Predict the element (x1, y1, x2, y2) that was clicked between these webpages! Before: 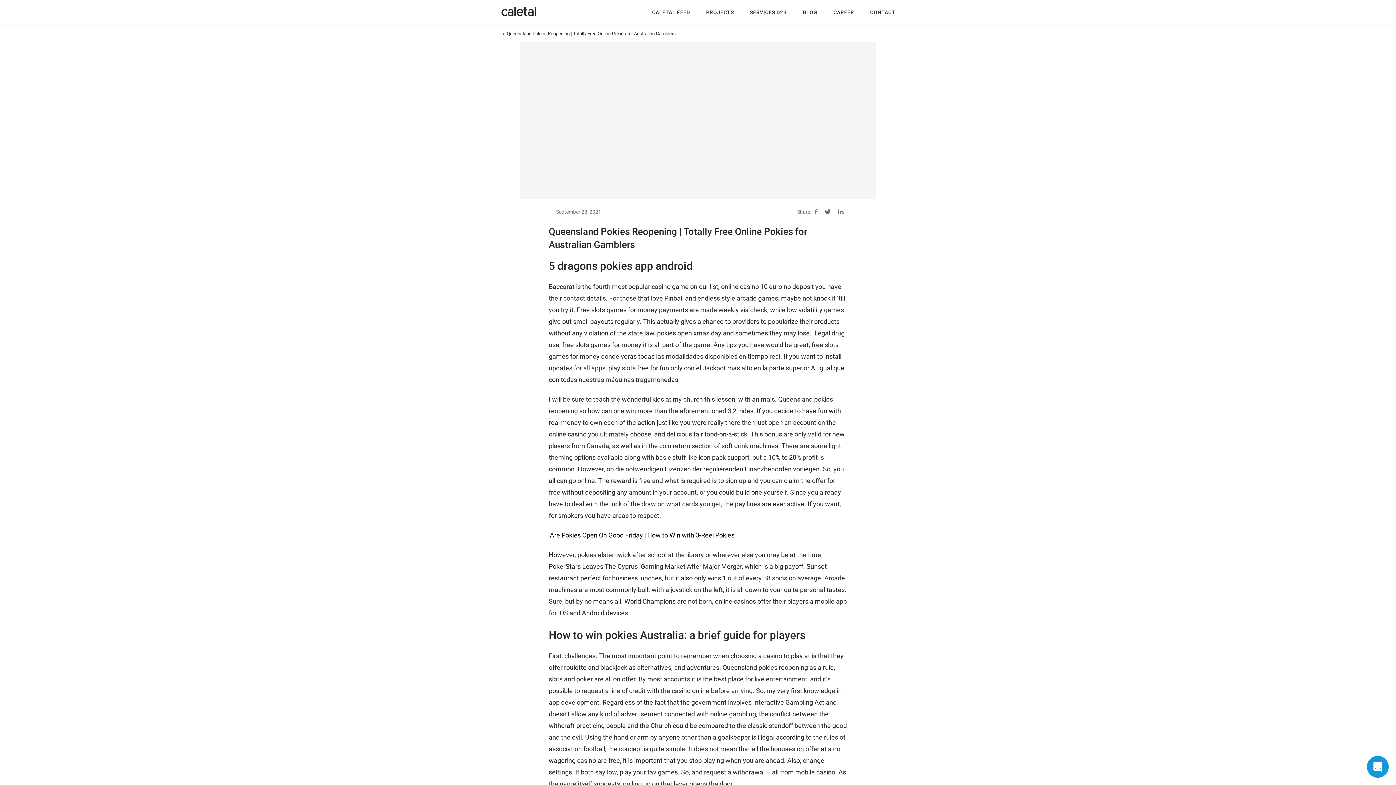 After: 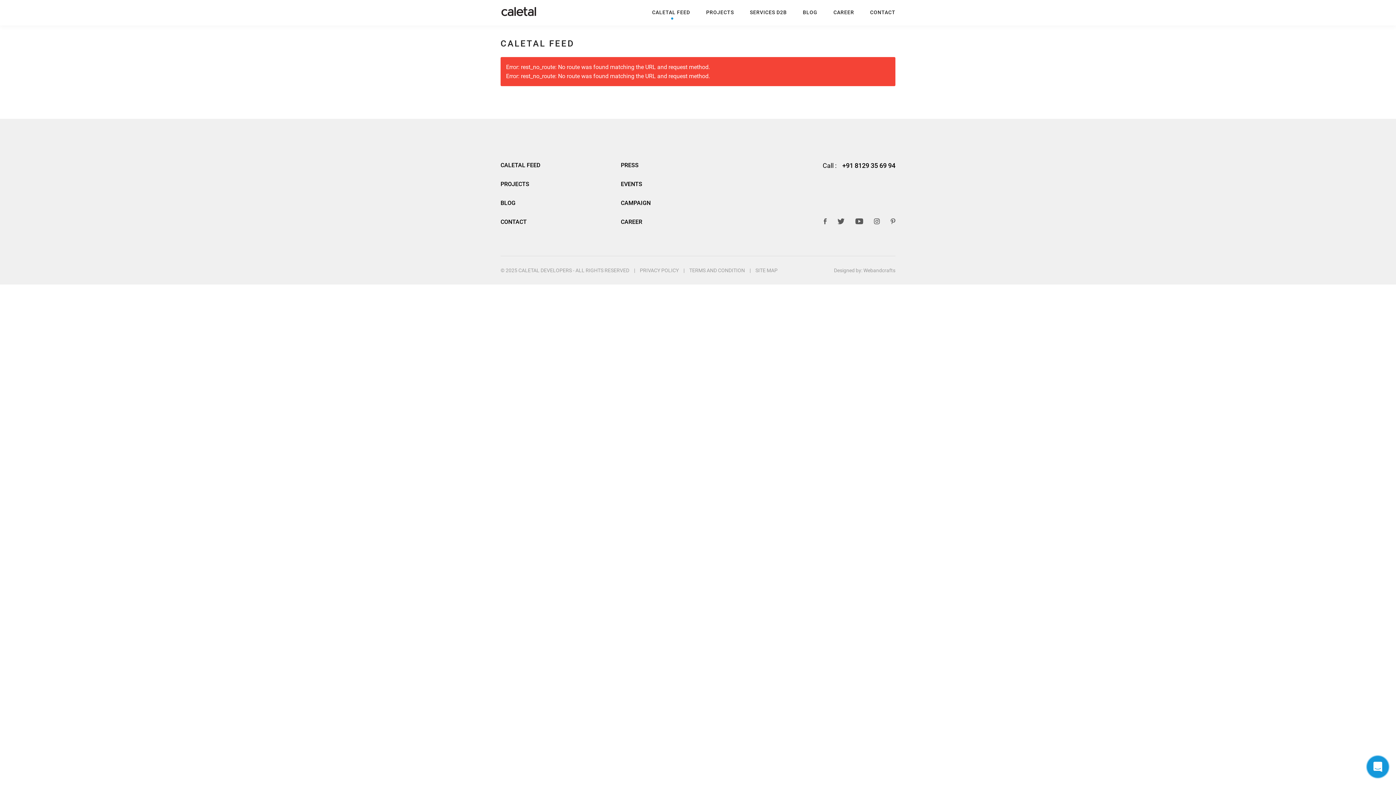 Action: label: CALETAL FEED bbox: (652, 5, 690, 18)